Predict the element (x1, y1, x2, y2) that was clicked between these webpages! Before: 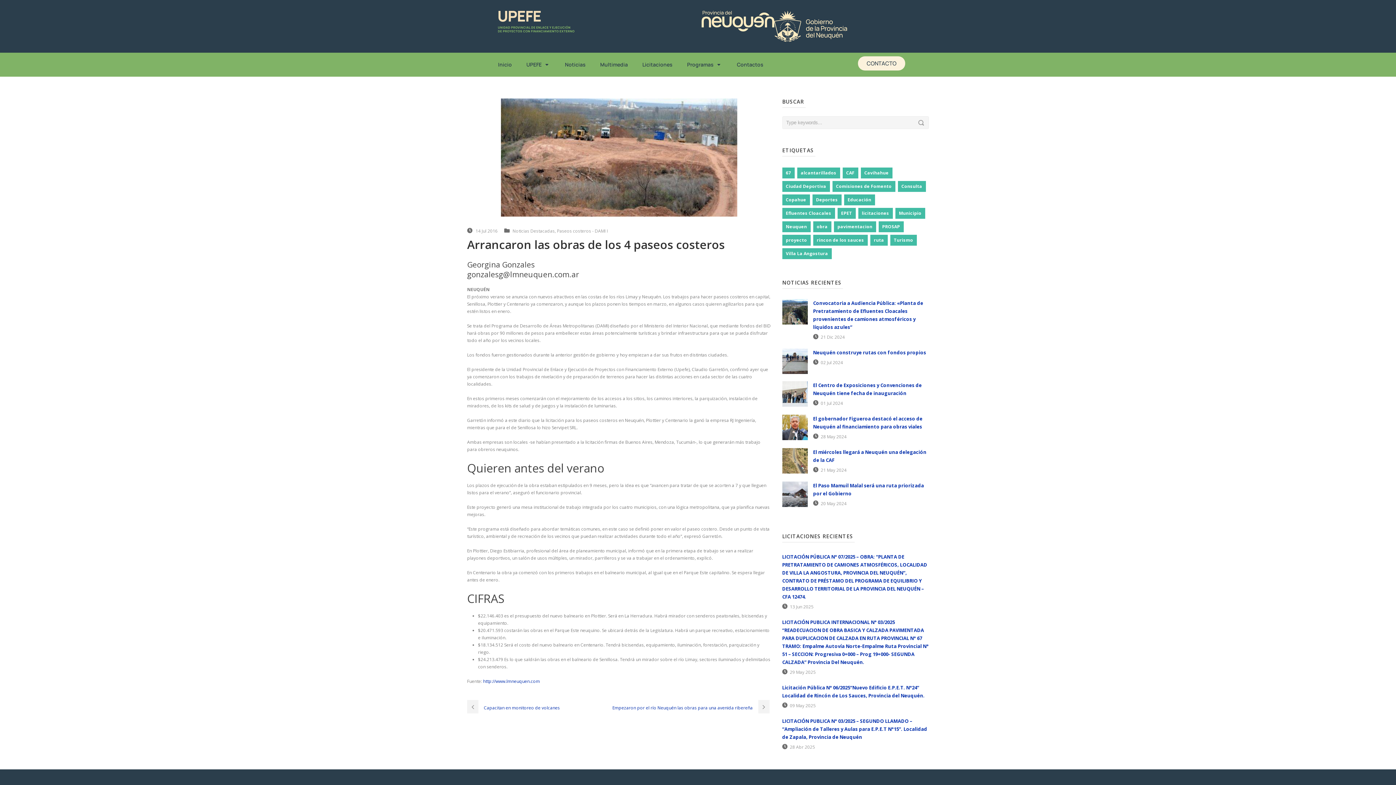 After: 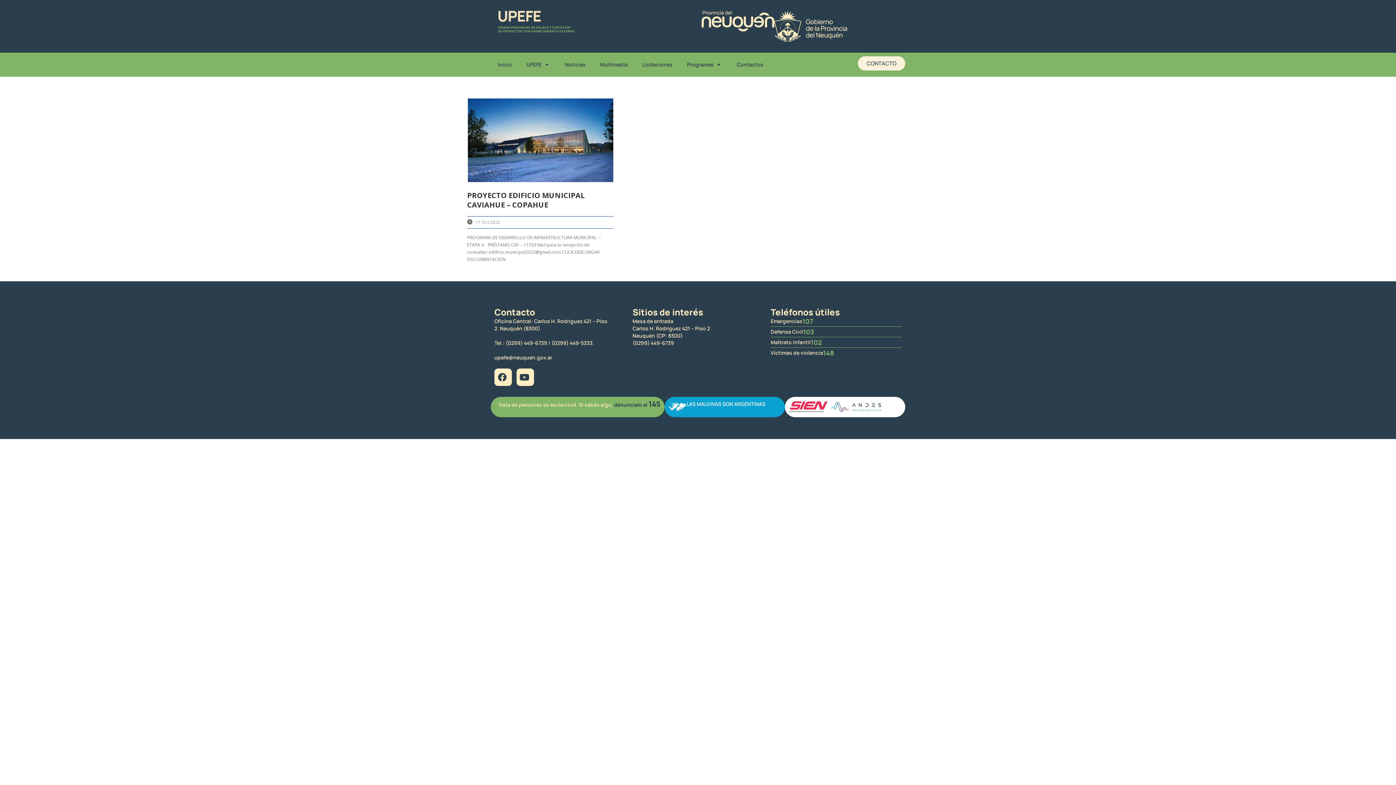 Action: label: Copahue (1 elemento) bbox: (782, 194, 810, 205)